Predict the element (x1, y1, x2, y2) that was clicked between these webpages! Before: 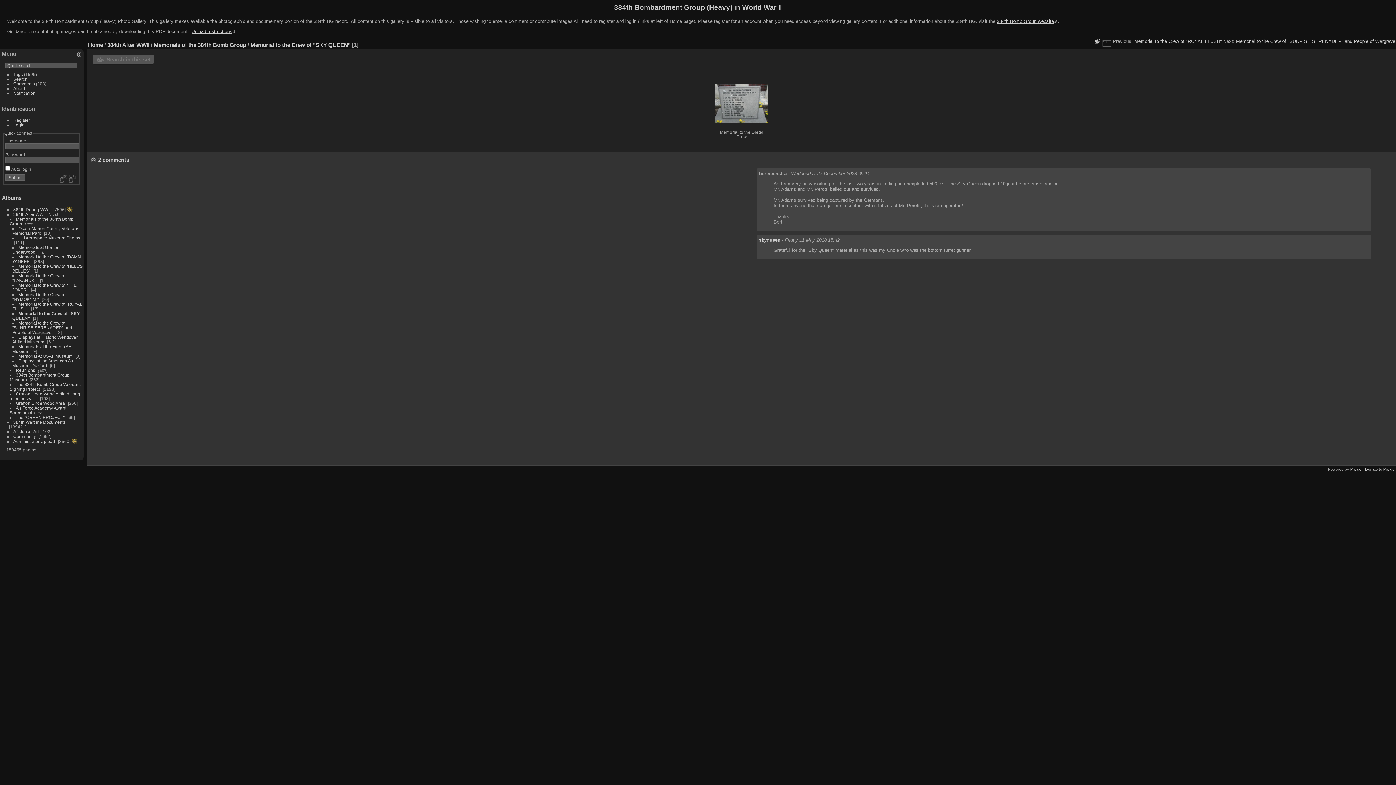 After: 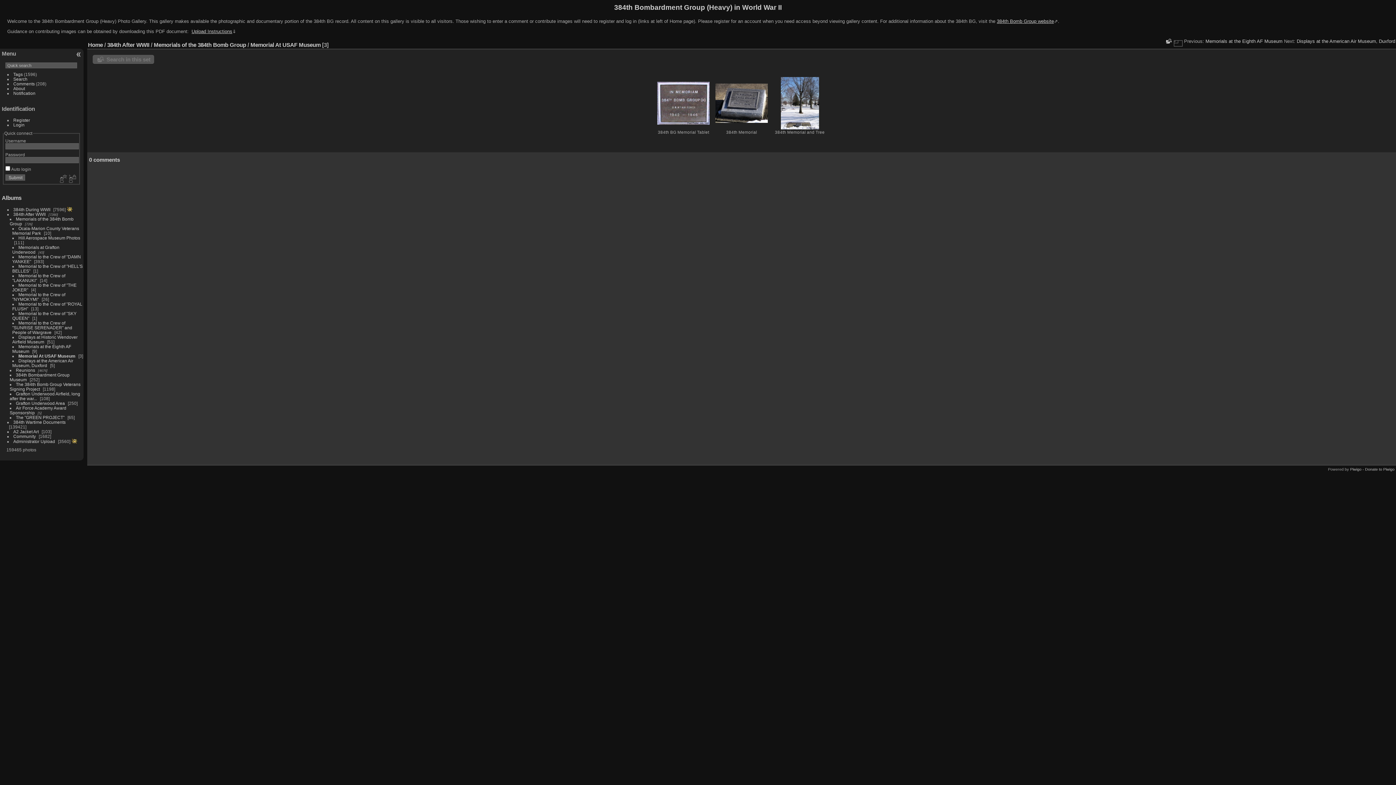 Action: bbox: (18, 353, 72, 358) label: Memorial At USAF Museum